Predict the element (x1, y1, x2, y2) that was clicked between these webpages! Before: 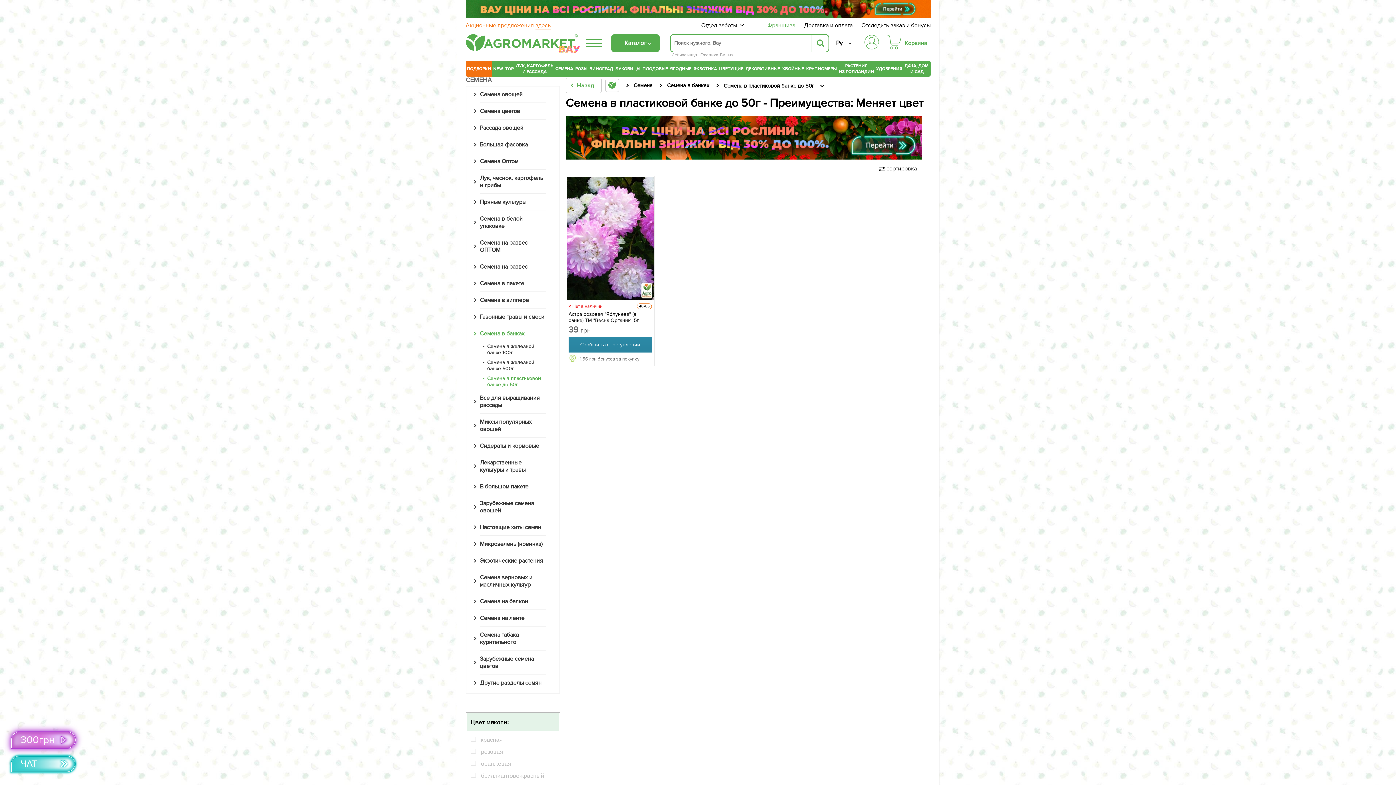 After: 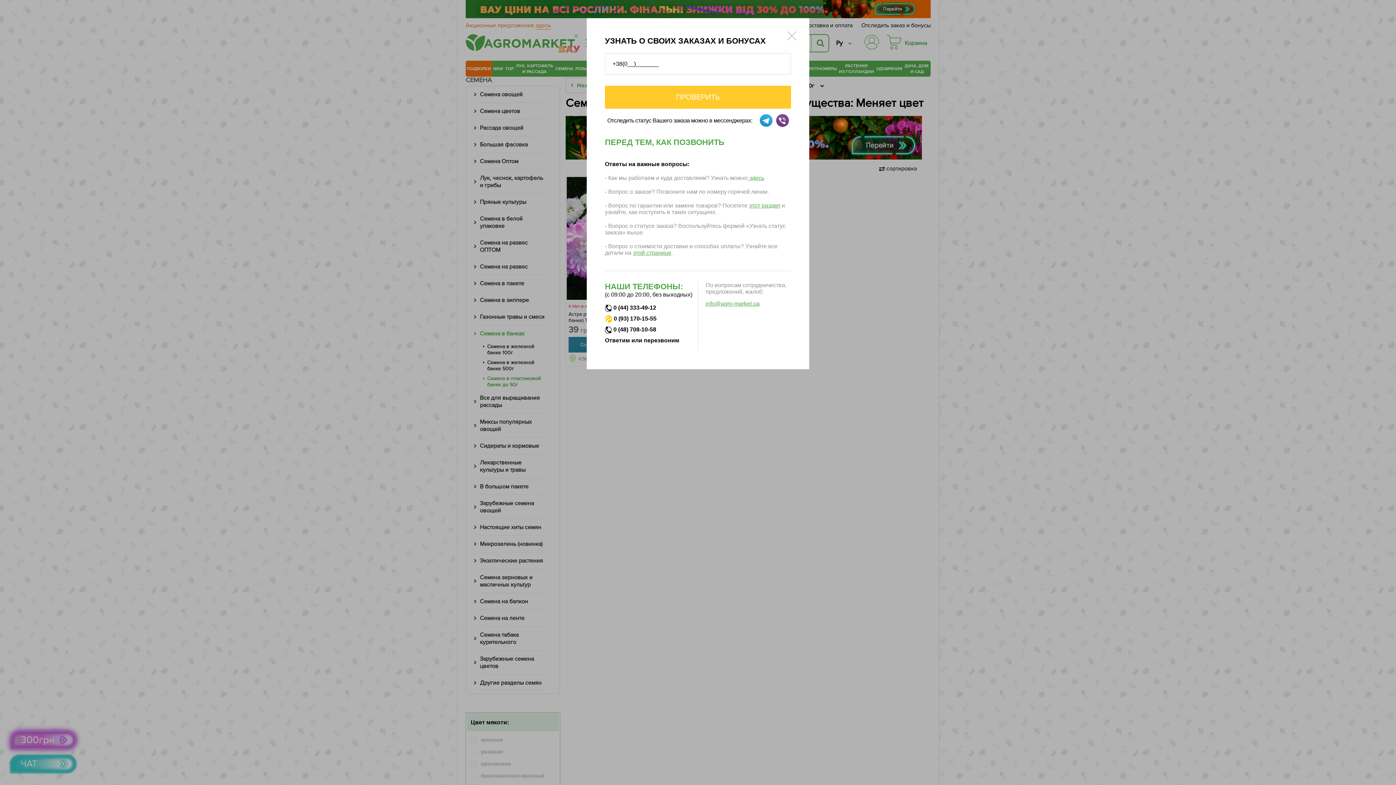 Action: bbox: (861, 21, 930, 29) label: Отследить заказ и бонусы